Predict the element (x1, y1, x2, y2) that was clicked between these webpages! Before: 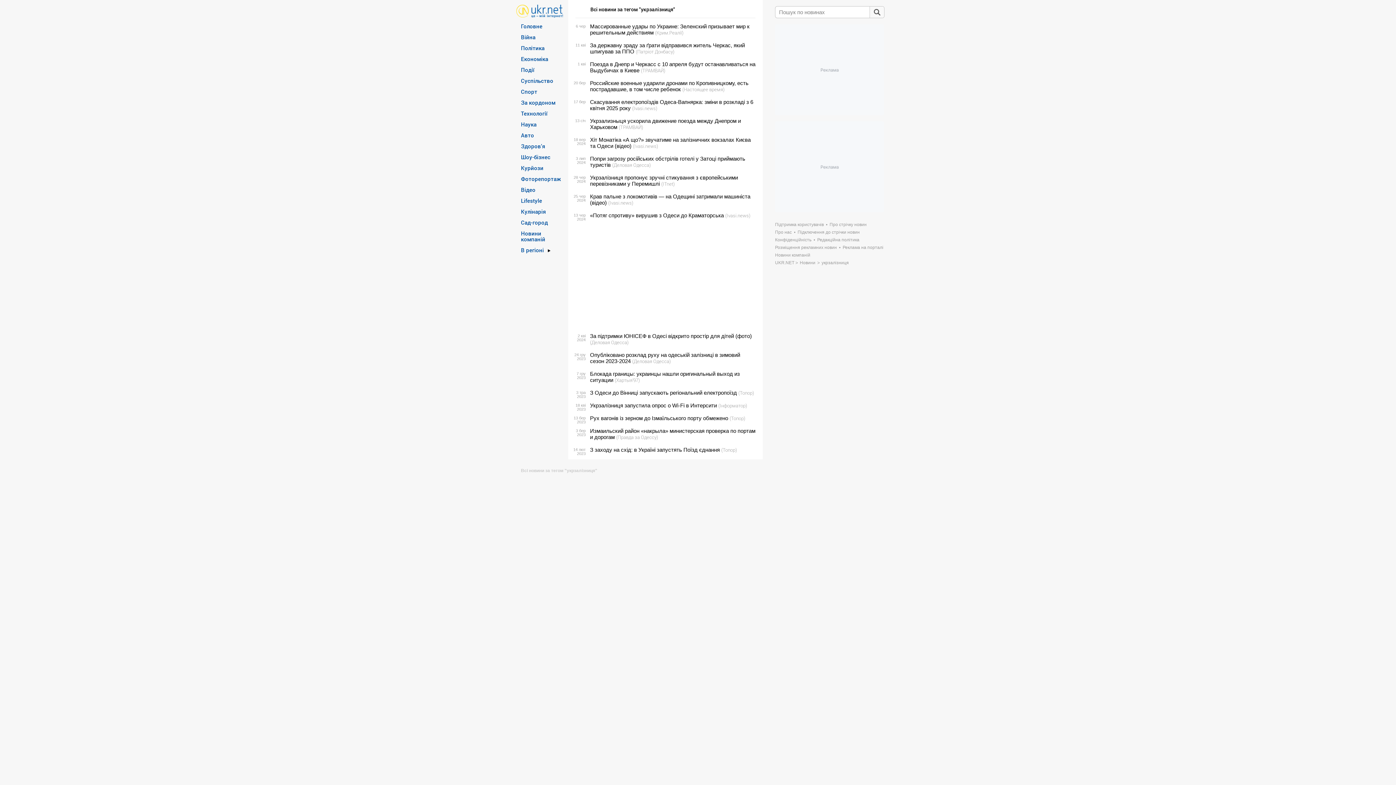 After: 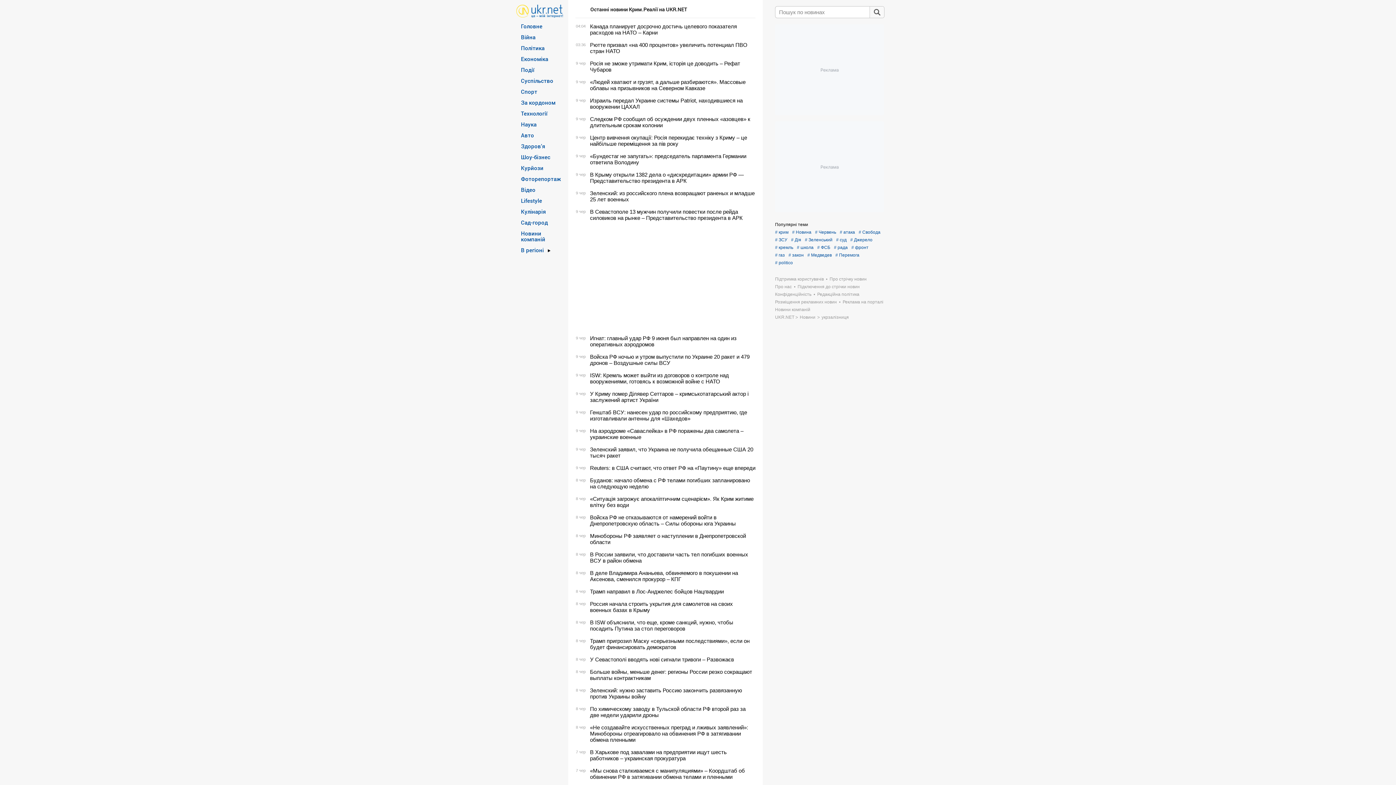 Action: bbox: (655, 29, 683, 36) label: (Крим.Реалії)